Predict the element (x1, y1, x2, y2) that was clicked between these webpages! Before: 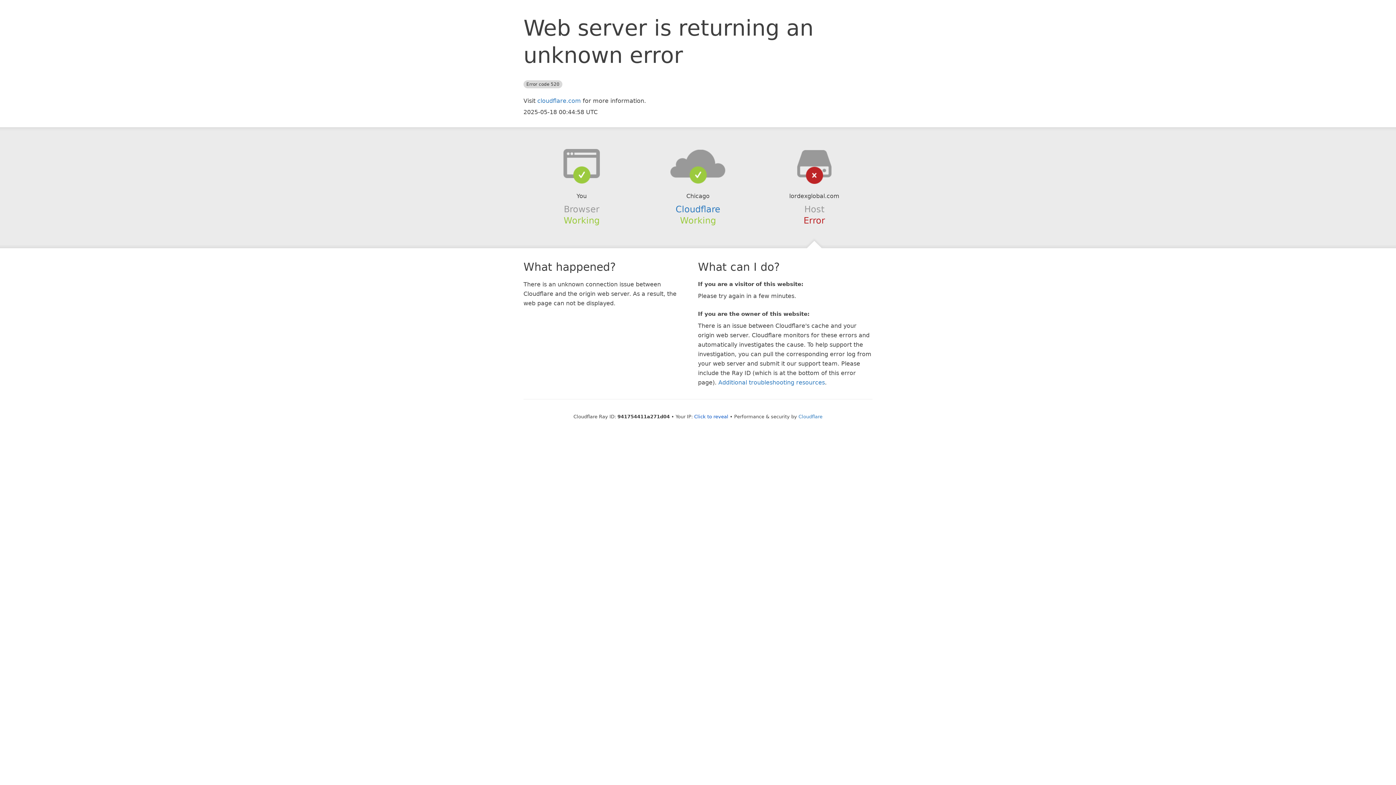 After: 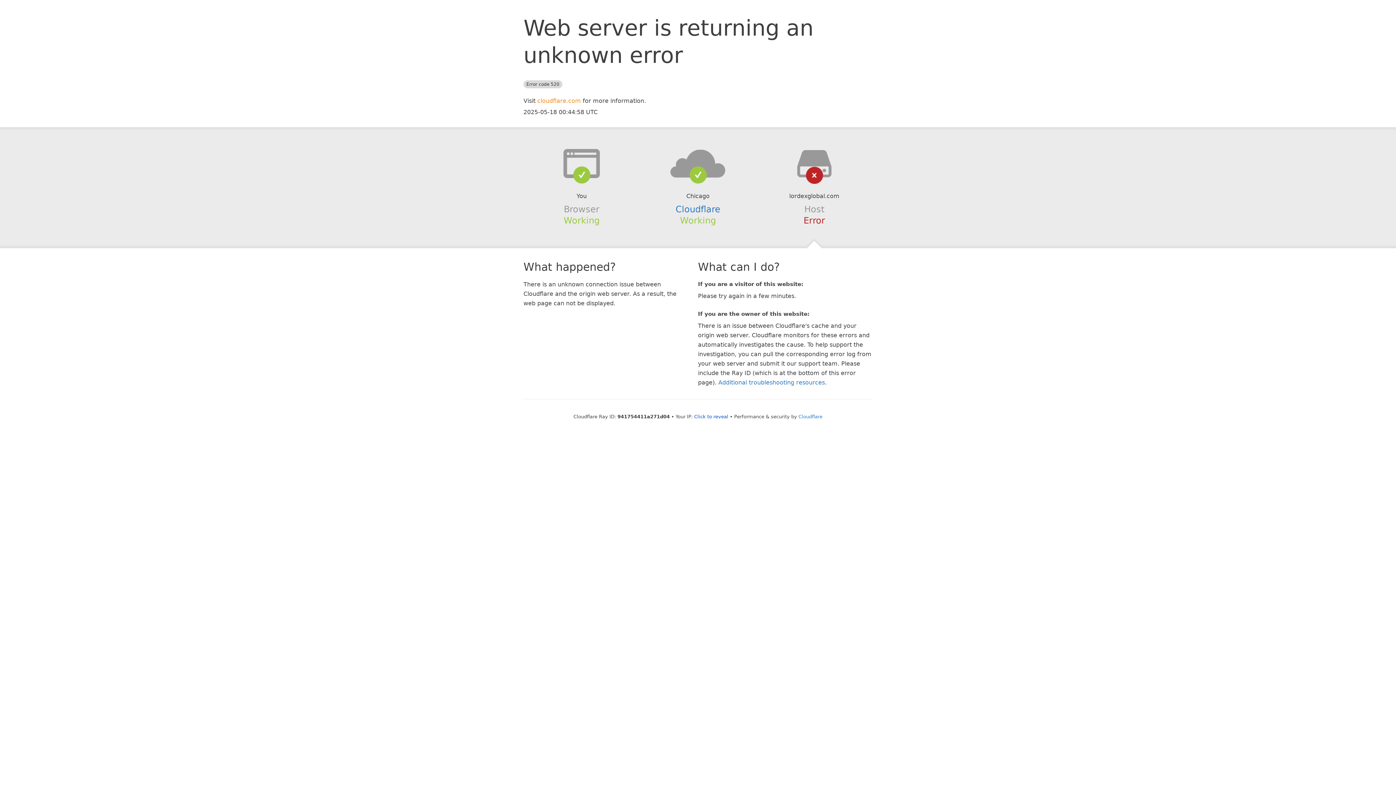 Action: bbox: (537, 97, 581, 104) label: cloudflare.com